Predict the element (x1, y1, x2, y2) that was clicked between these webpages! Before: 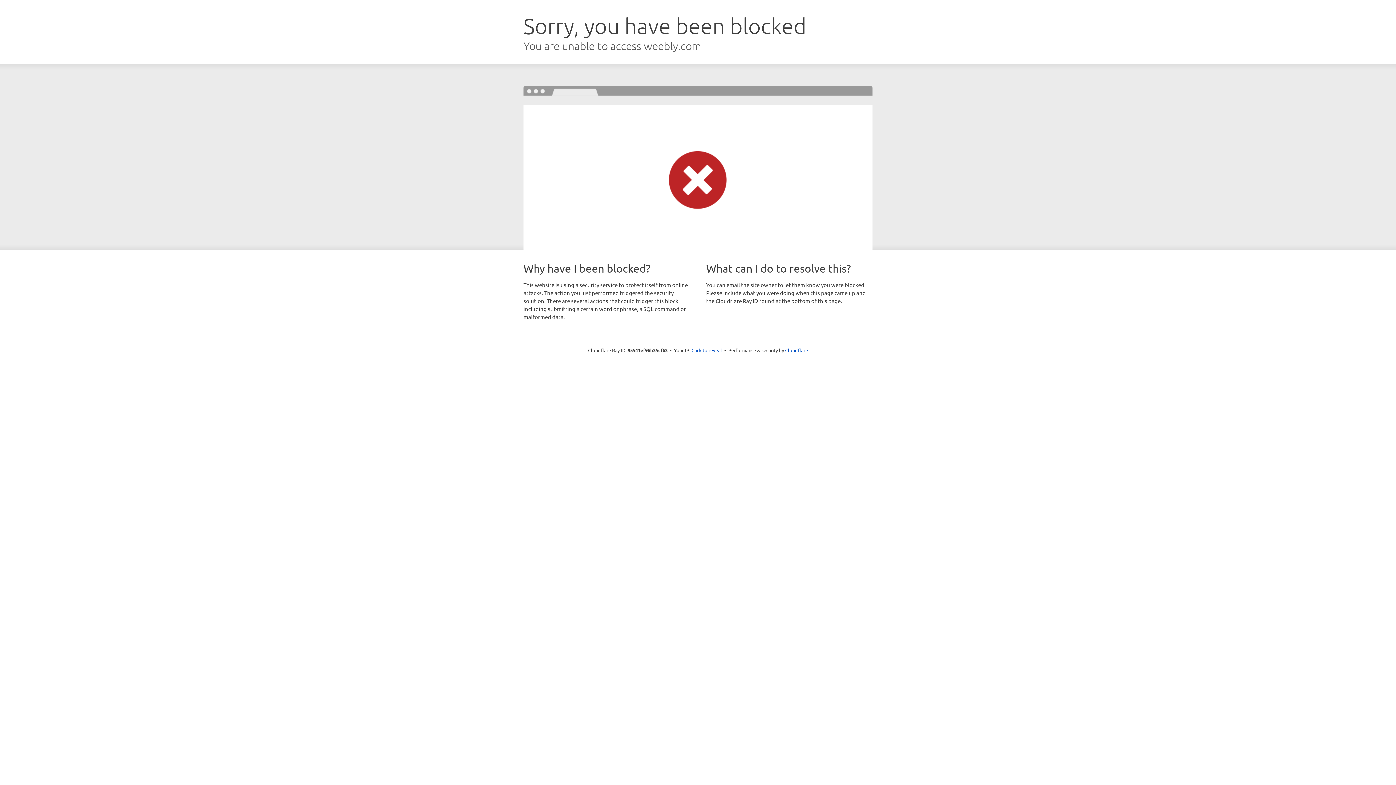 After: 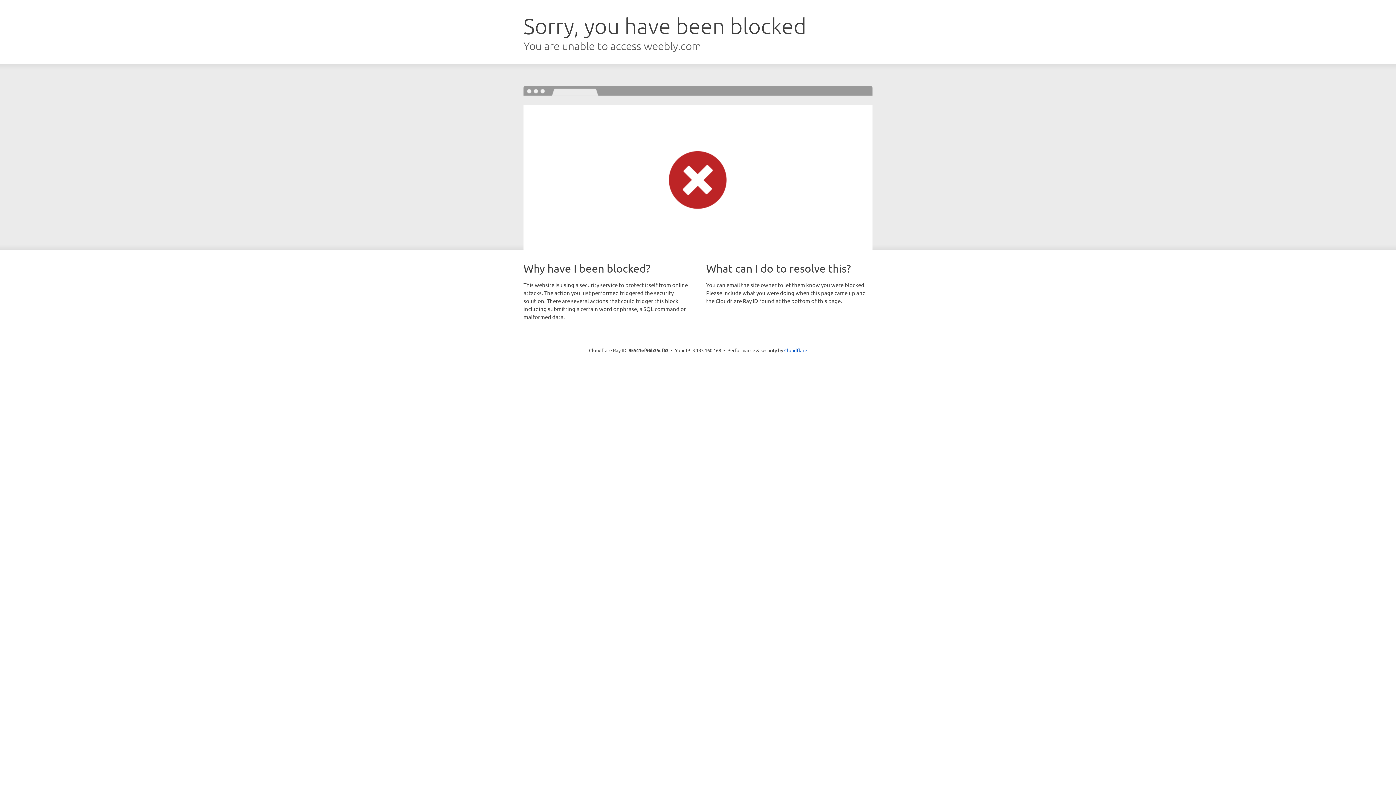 Action: label: Click to reveal bbox: (691, 346, 722, 353)